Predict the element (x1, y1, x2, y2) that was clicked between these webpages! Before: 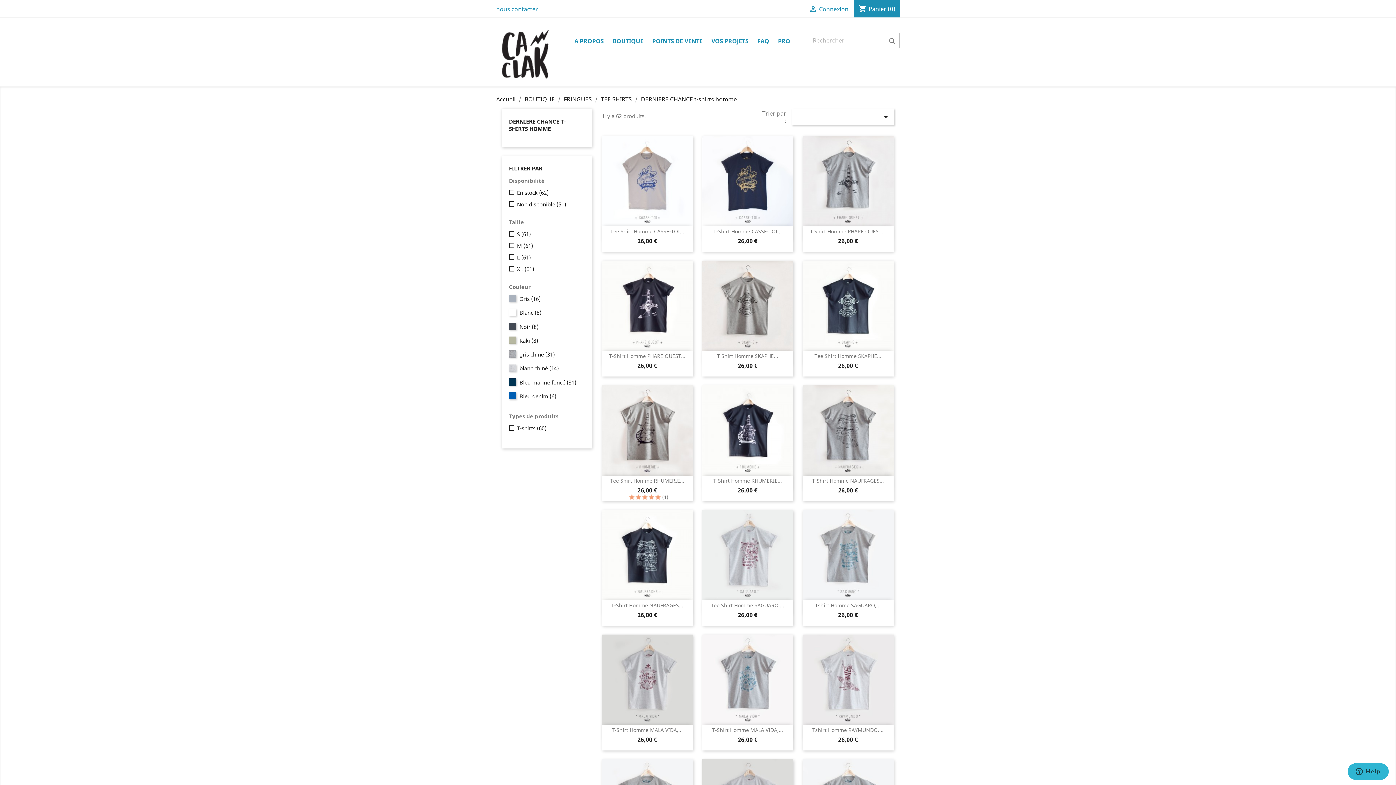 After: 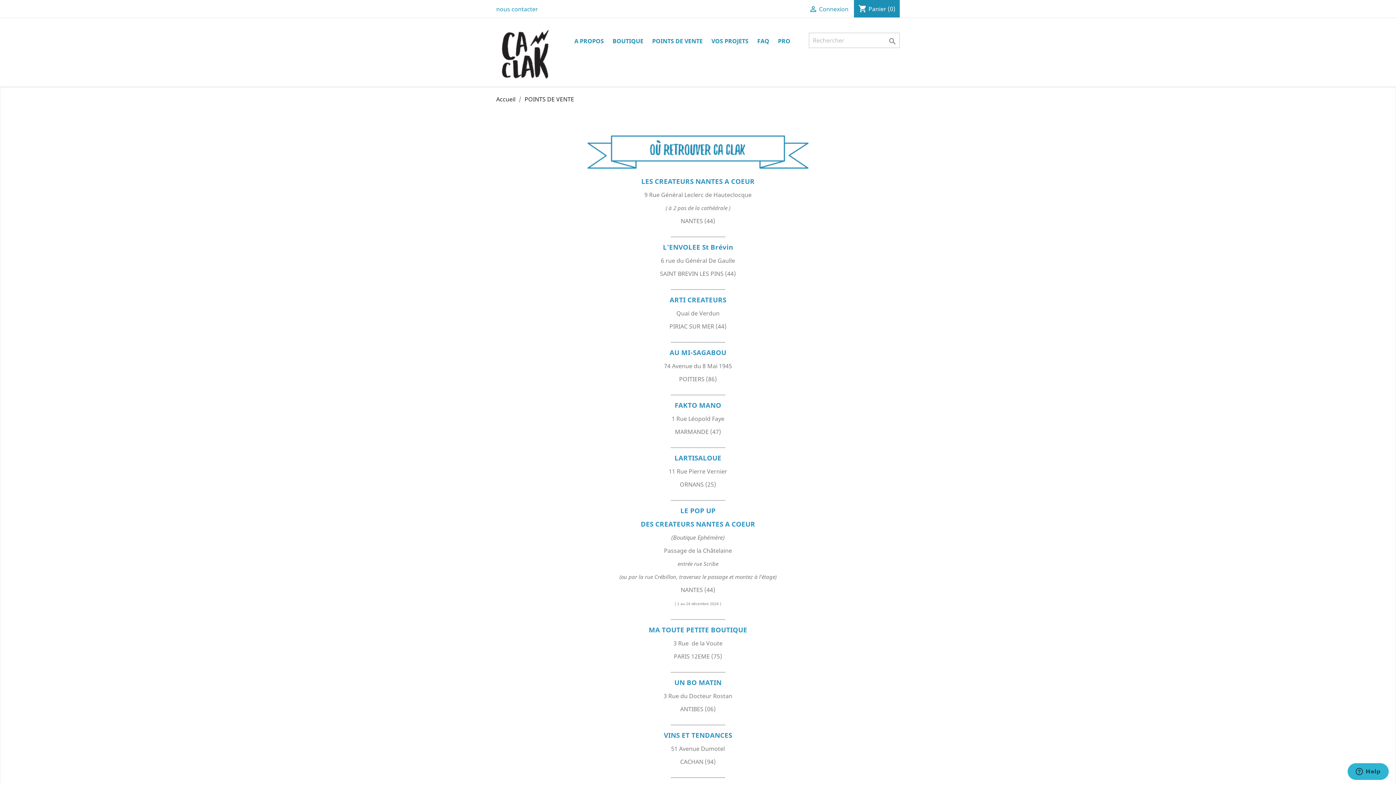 Action: bbox: (648, 36, 706, 46) label: POINTS DE VENTE